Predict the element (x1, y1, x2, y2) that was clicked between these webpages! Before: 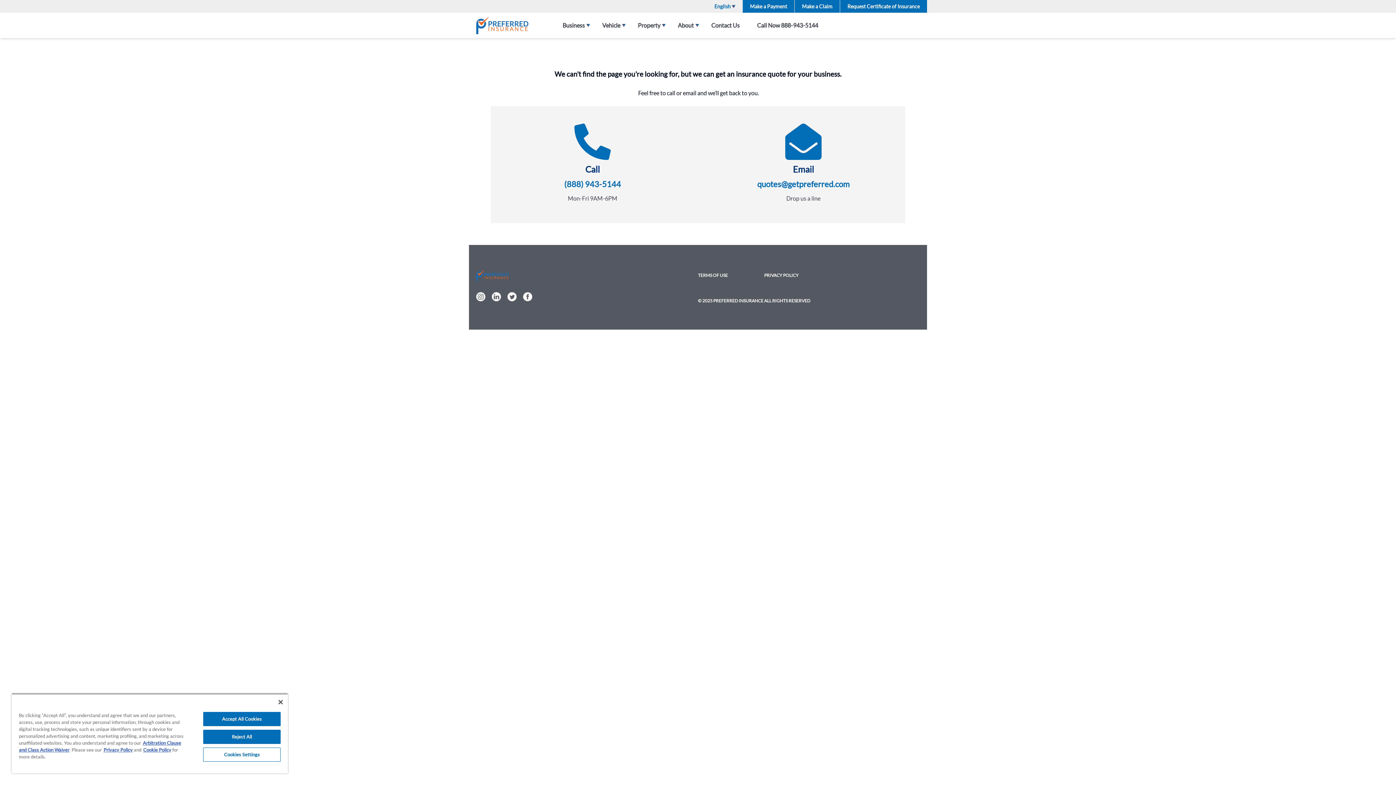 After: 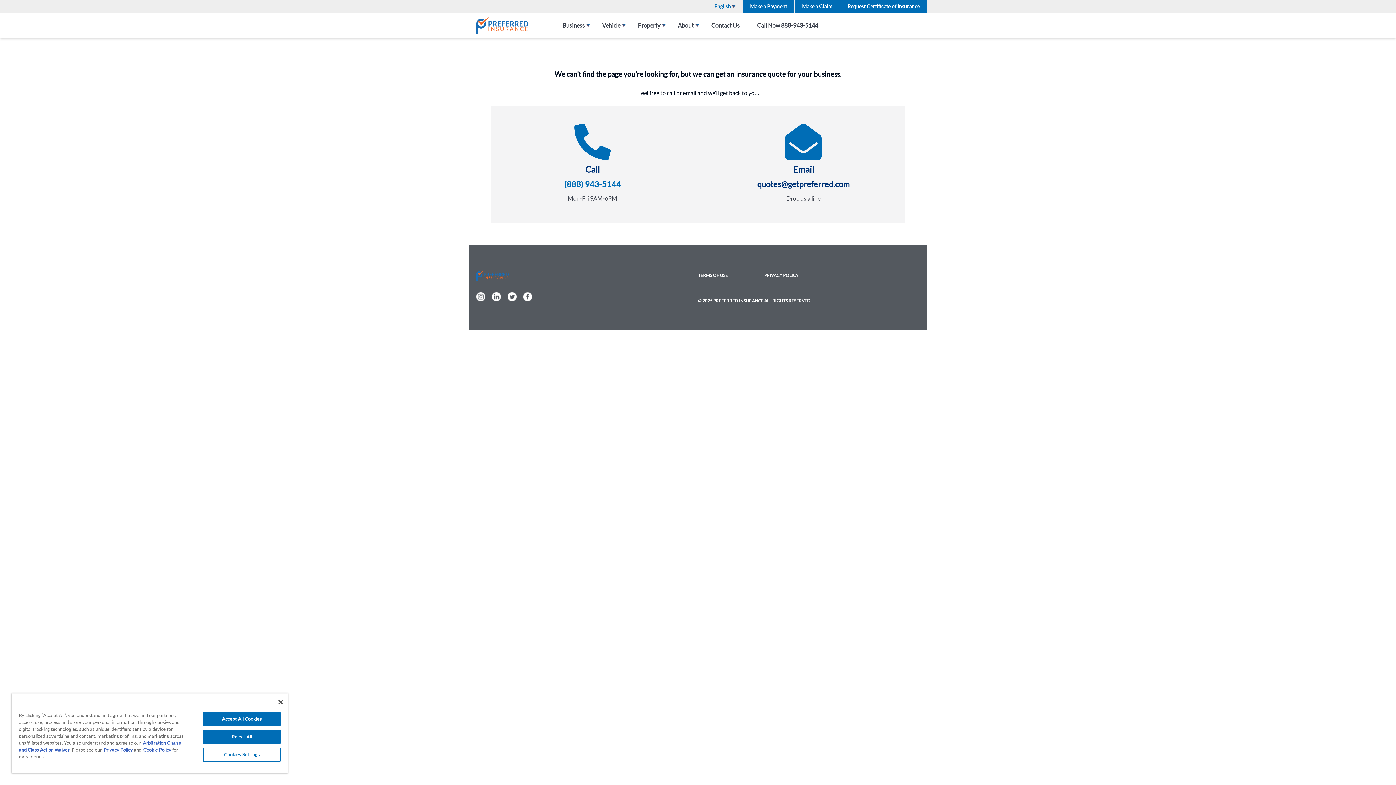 Action: bbox: (757, 179, 849, 189) label: quotes@getpreferred.com